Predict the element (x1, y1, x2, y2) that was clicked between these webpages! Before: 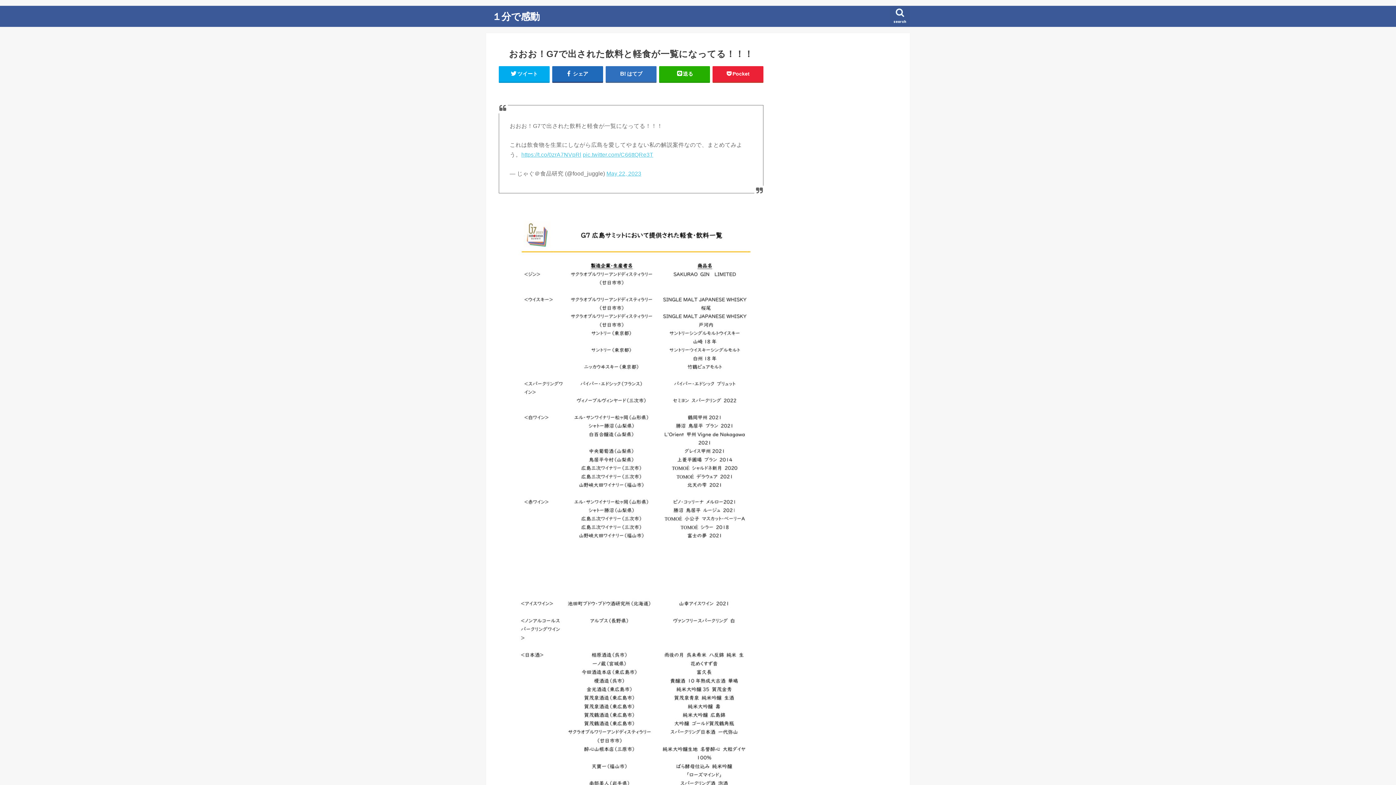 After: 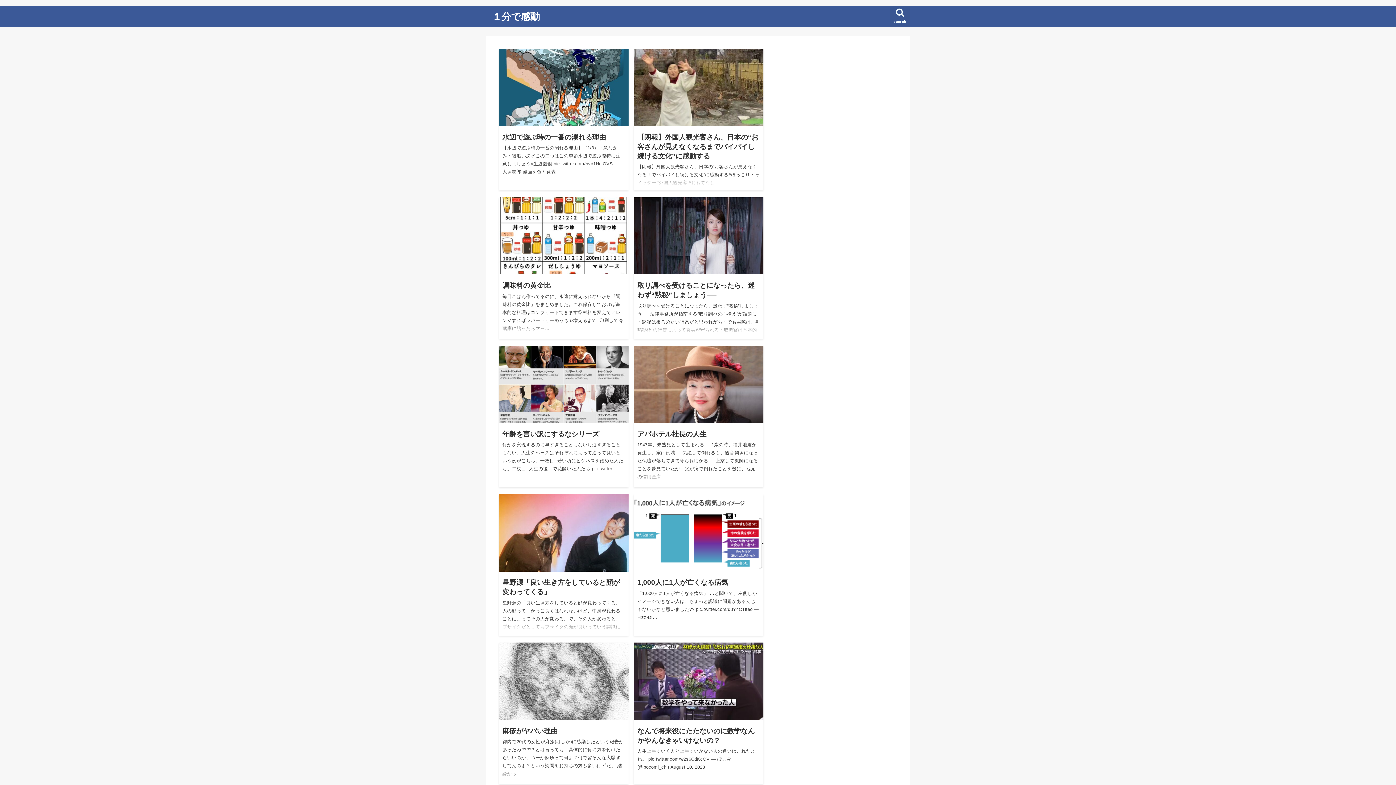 Action: label: １分で感動 bbox: (492, 10, 539, 21)